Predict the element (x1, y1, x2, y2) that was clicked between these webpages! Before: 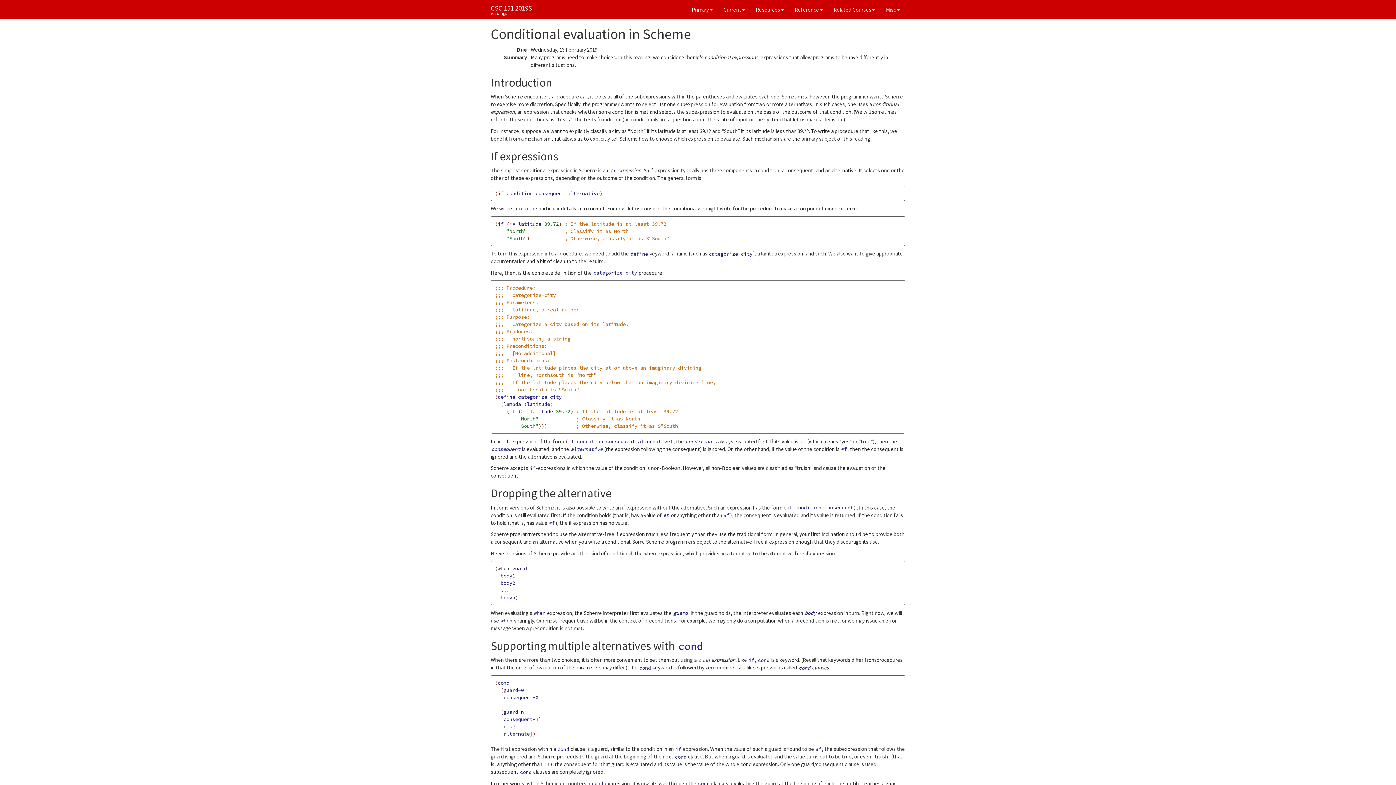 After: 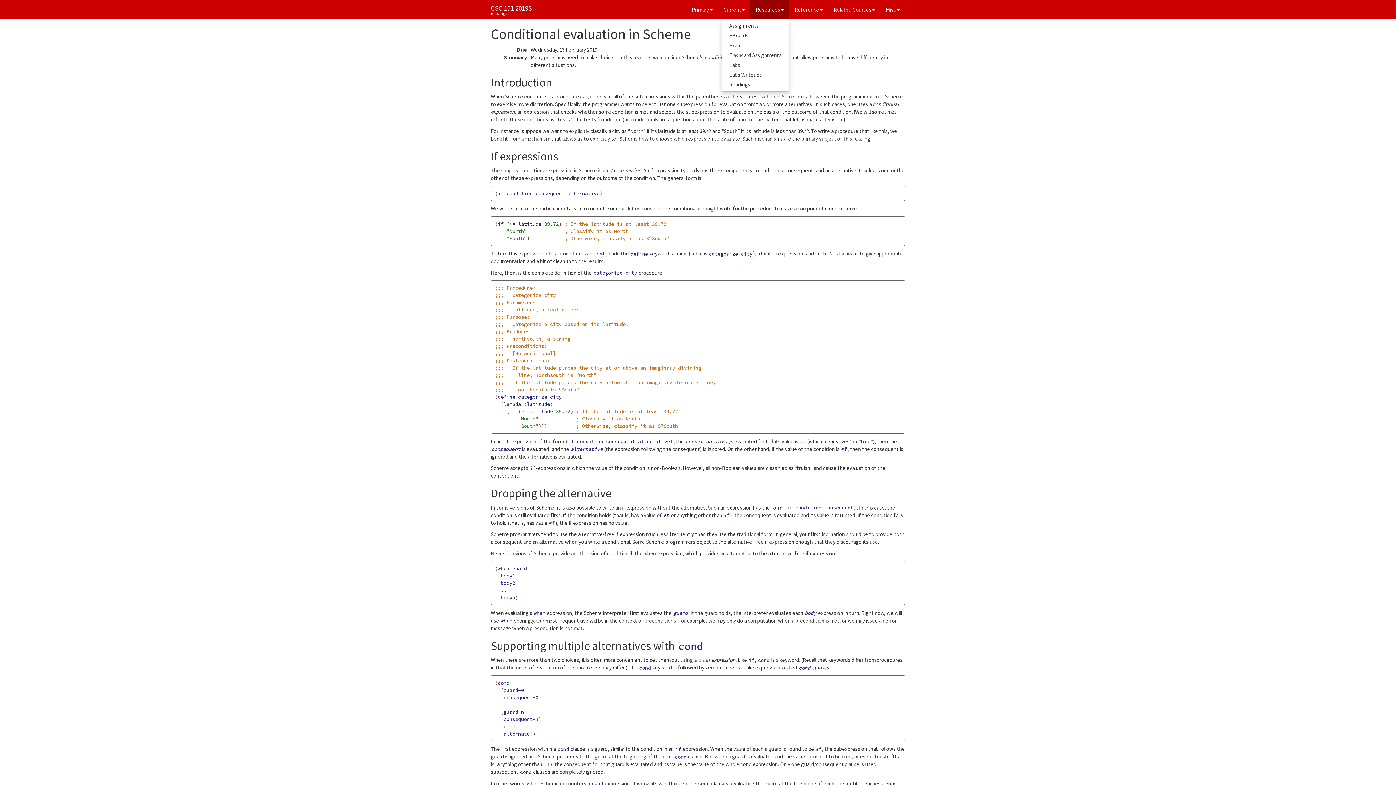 Action: label: Resources bbox: (750, 0, 789, 18)